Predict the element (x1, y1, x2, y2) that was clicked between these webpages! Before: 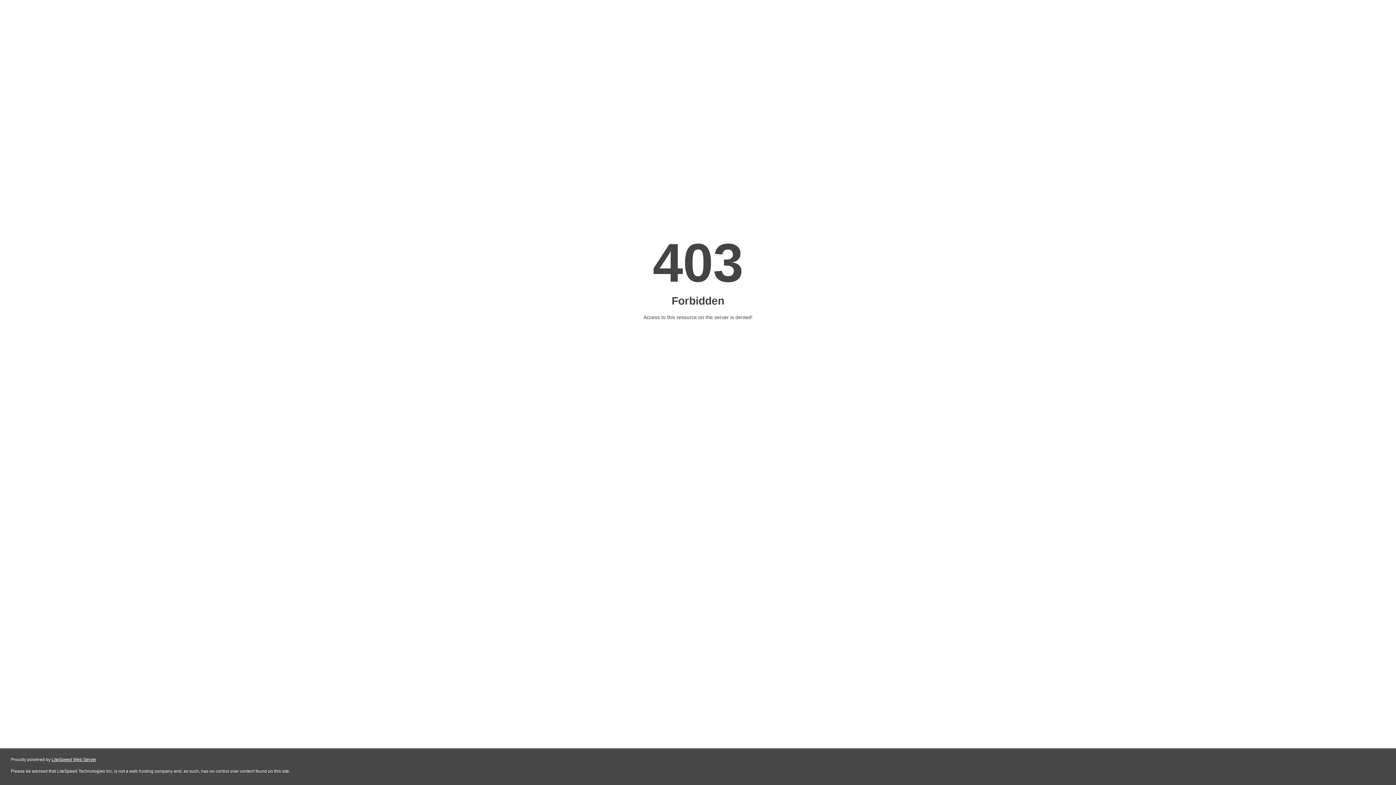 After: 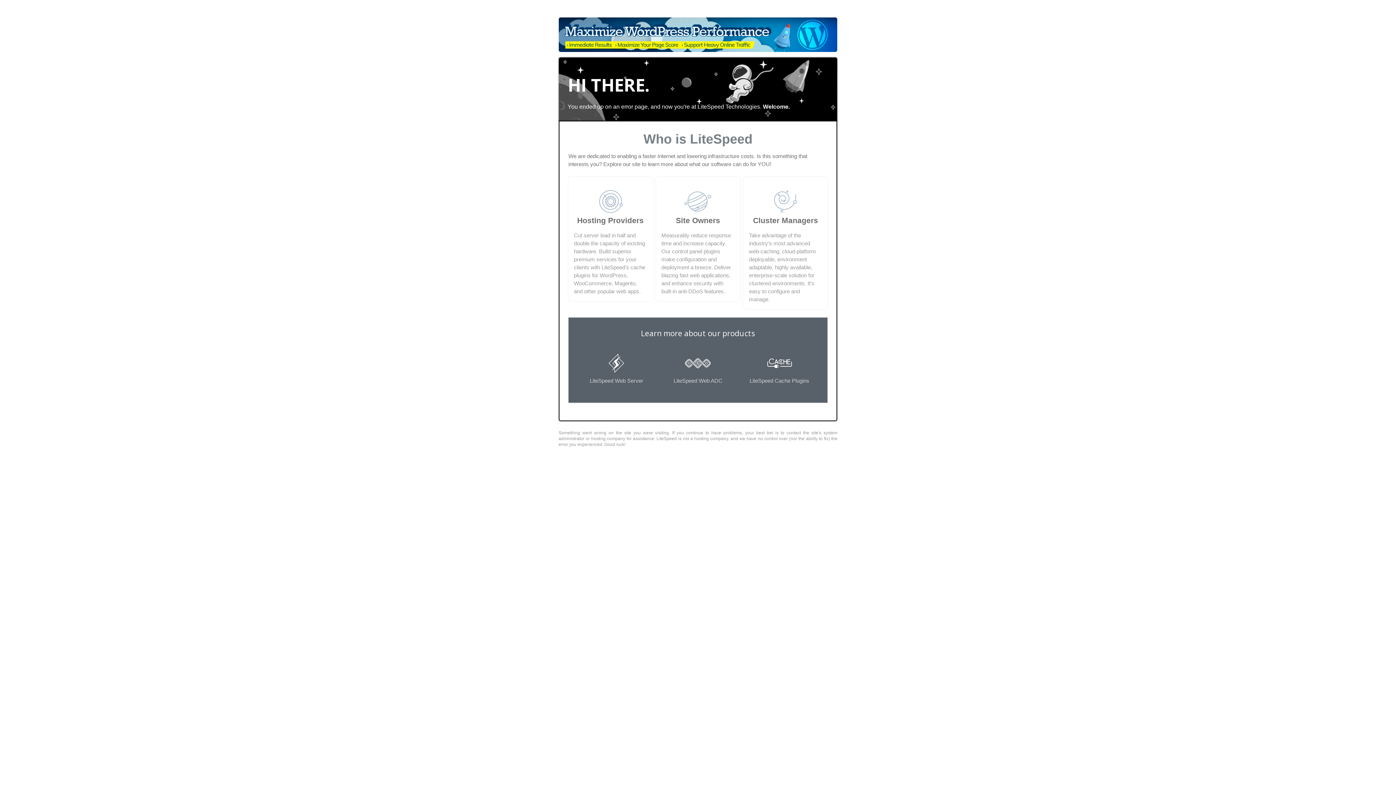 Action: label: LiteSpeed Web Server bbox: (51, 757, 96, 762)